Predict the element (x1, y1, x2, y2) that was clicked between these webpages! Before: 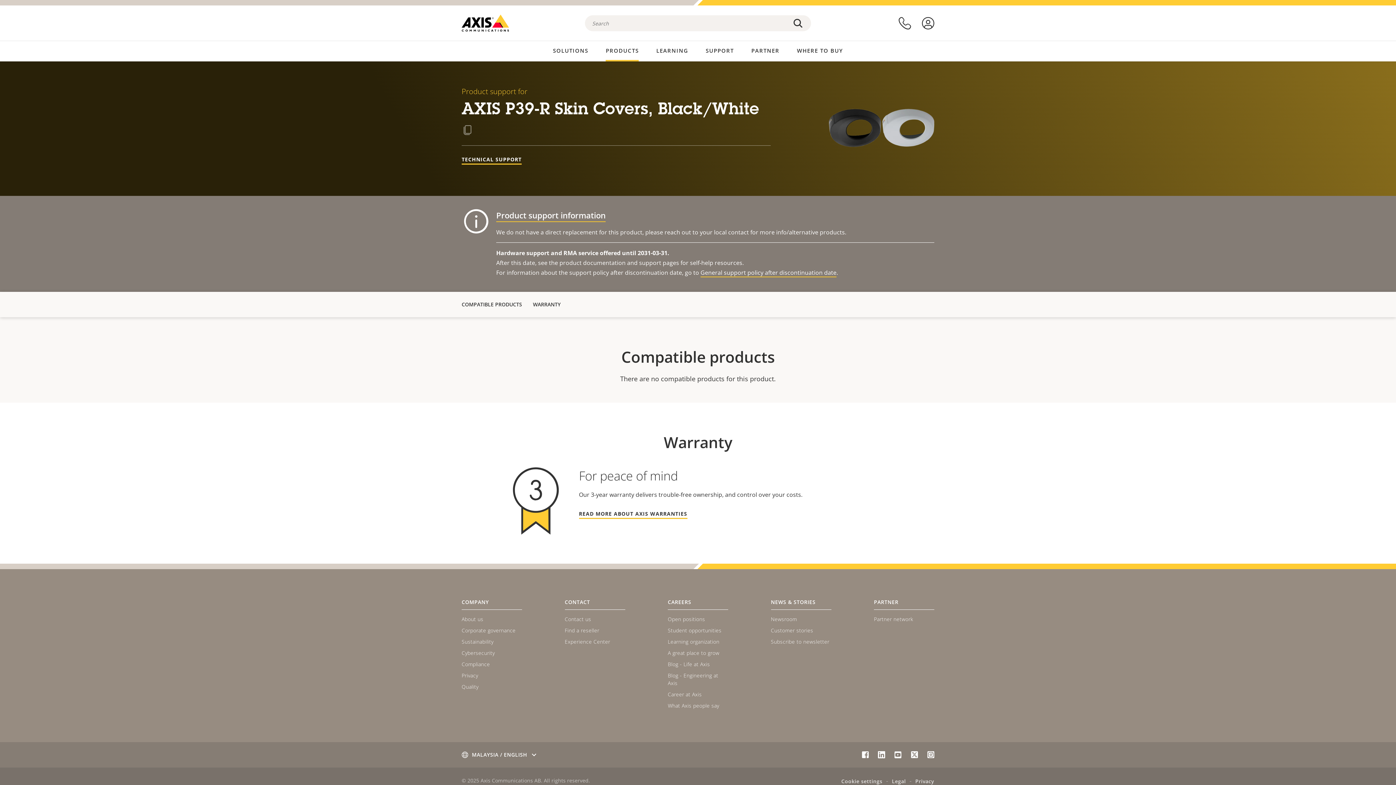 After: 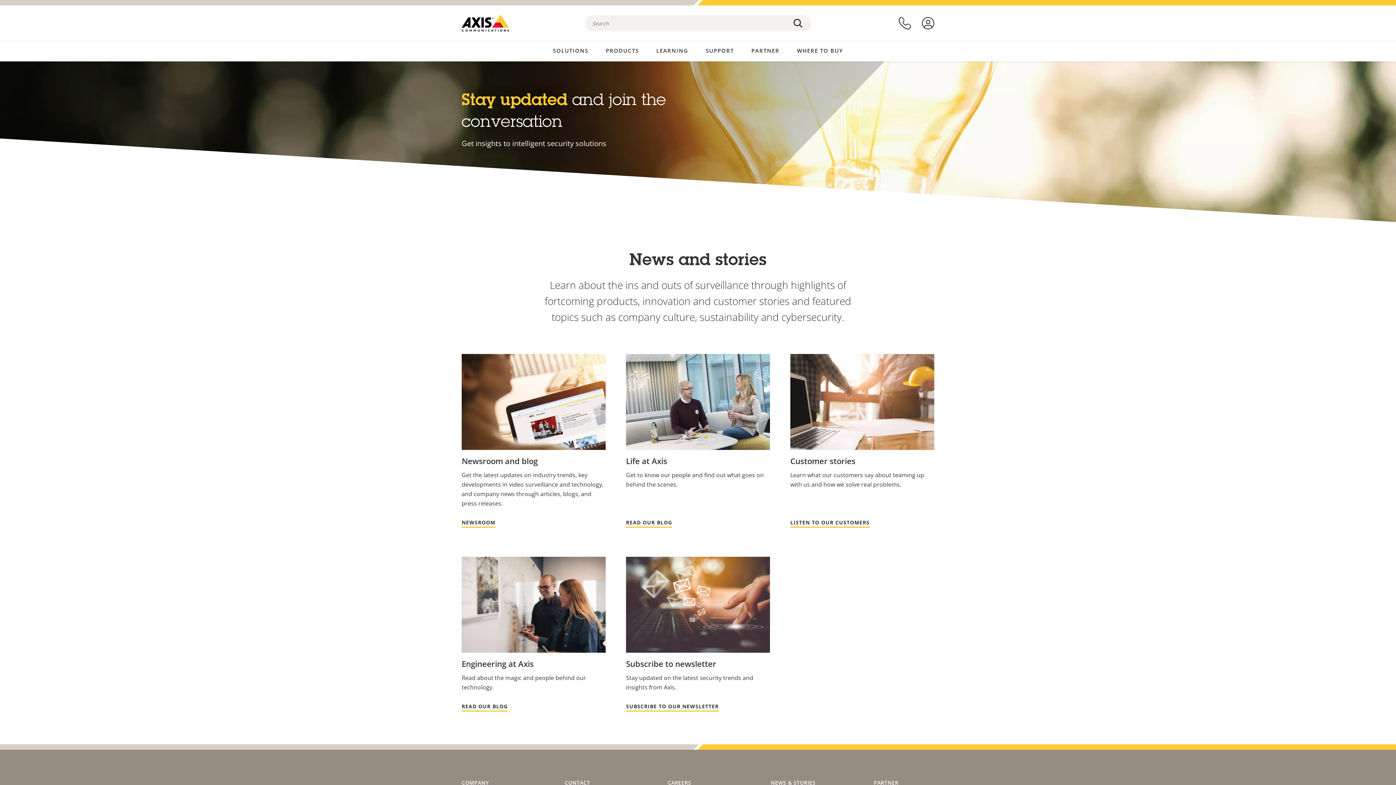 Action: bbox: (771, 598, 815, 605) label: NEWS & STORIES